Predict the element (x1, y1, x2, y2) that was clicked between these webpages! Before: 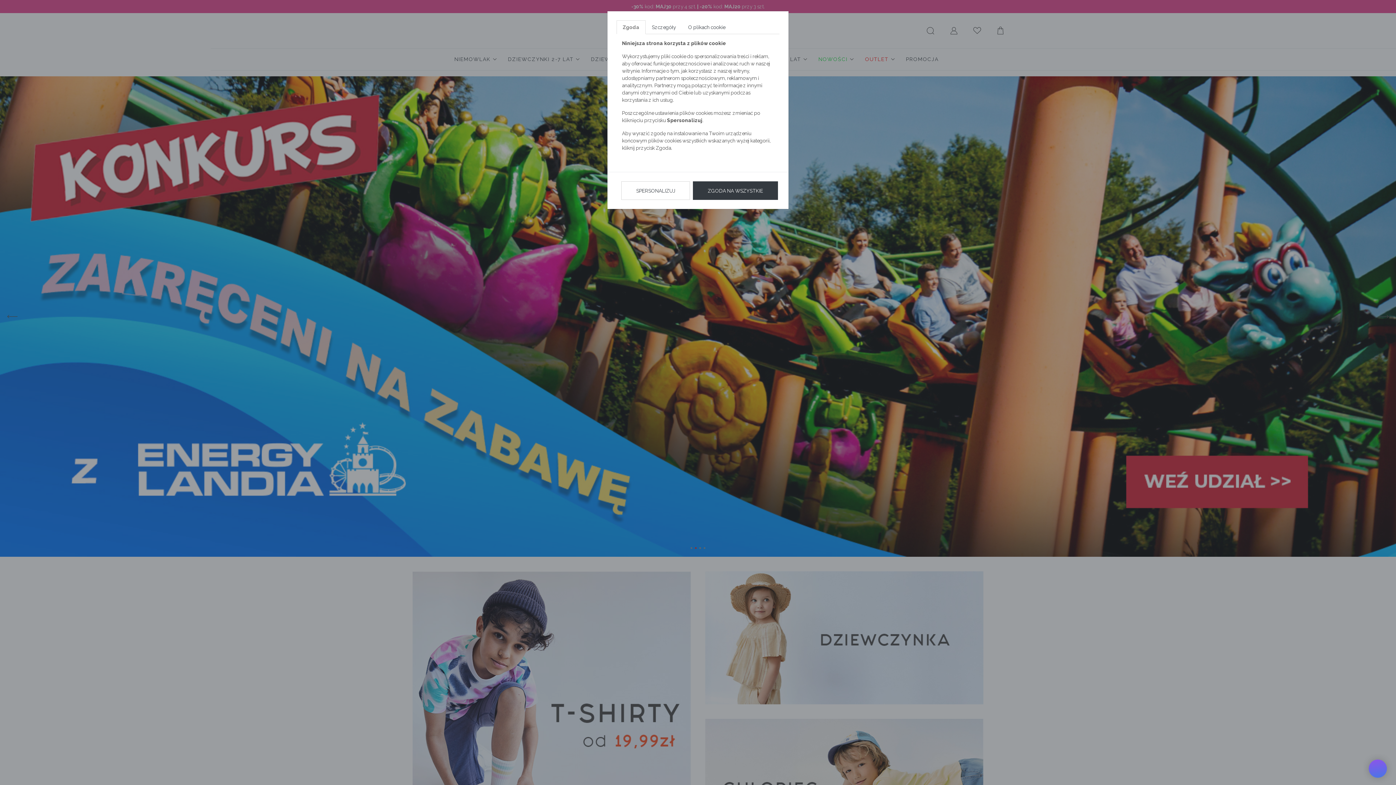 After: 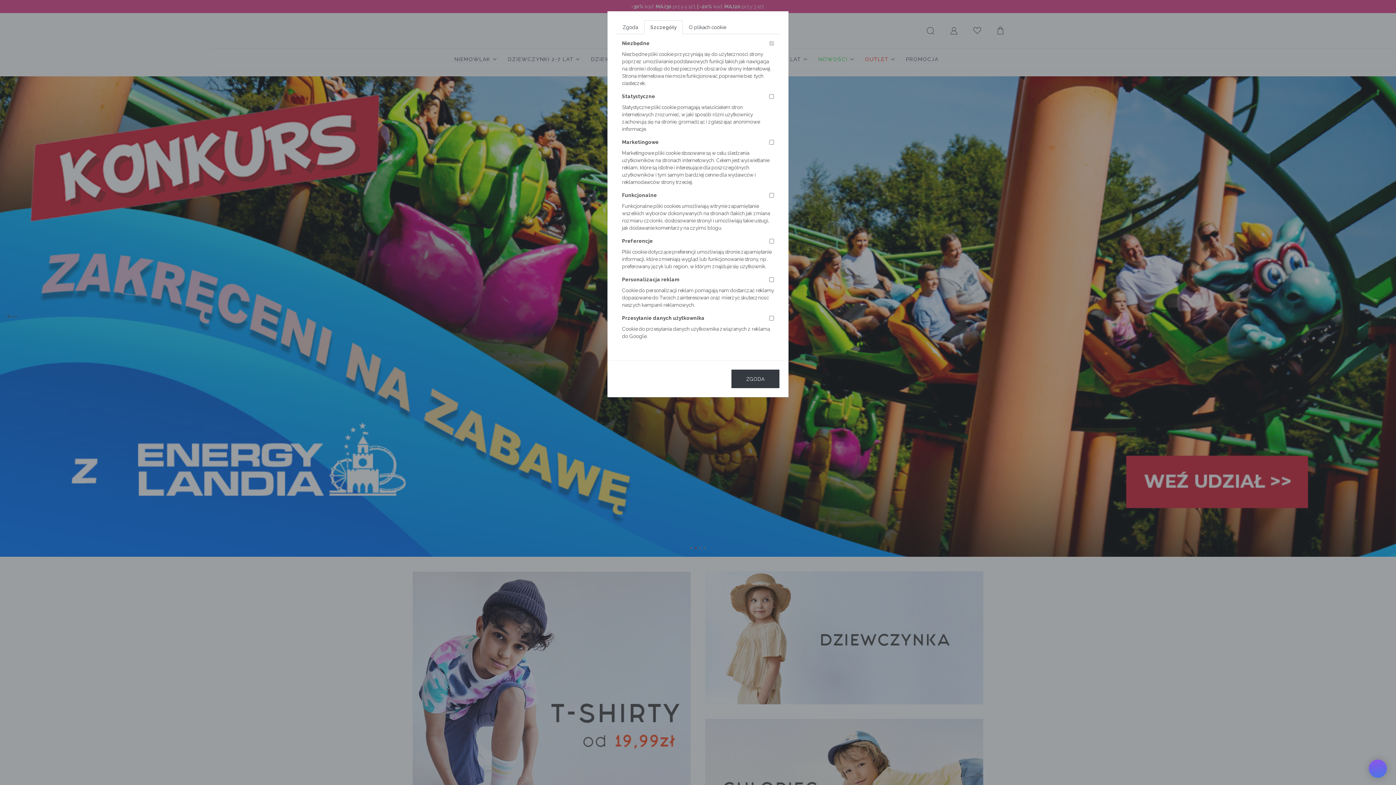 Action: label: Szczegóły bbox: (645, 20, 682, 34)